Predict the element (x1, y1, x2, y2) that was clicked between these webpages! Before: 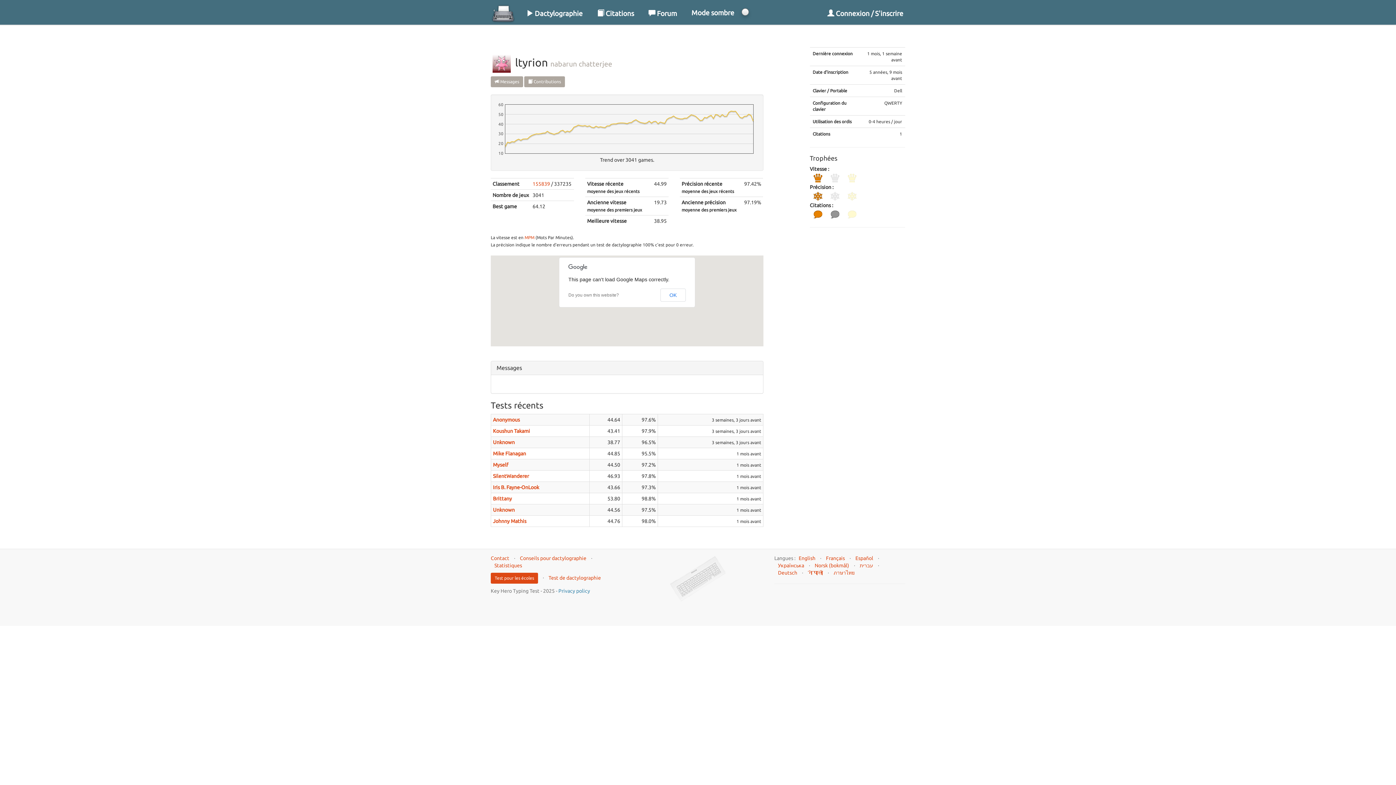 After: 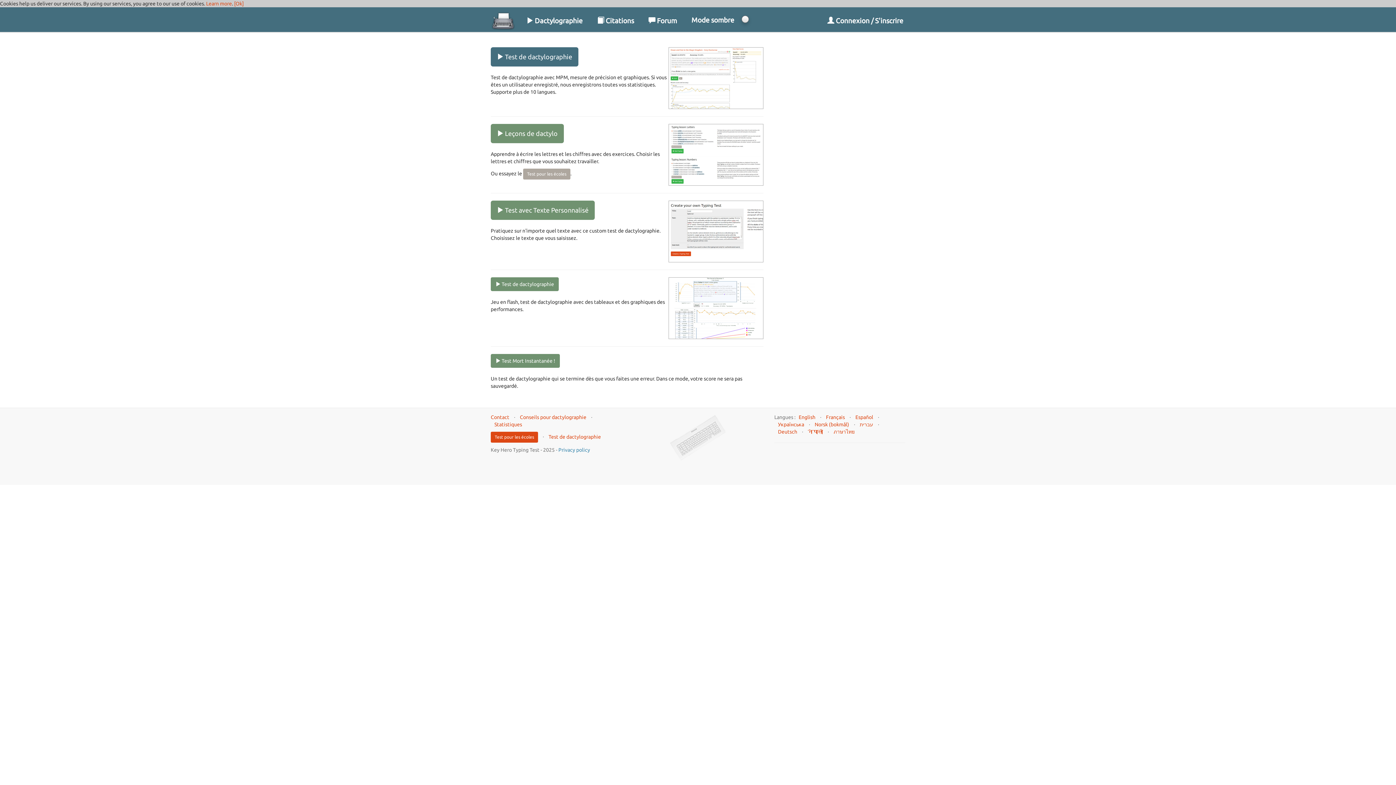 Action: bbox: (519, 0, 590, 22) label:  Dactylographie